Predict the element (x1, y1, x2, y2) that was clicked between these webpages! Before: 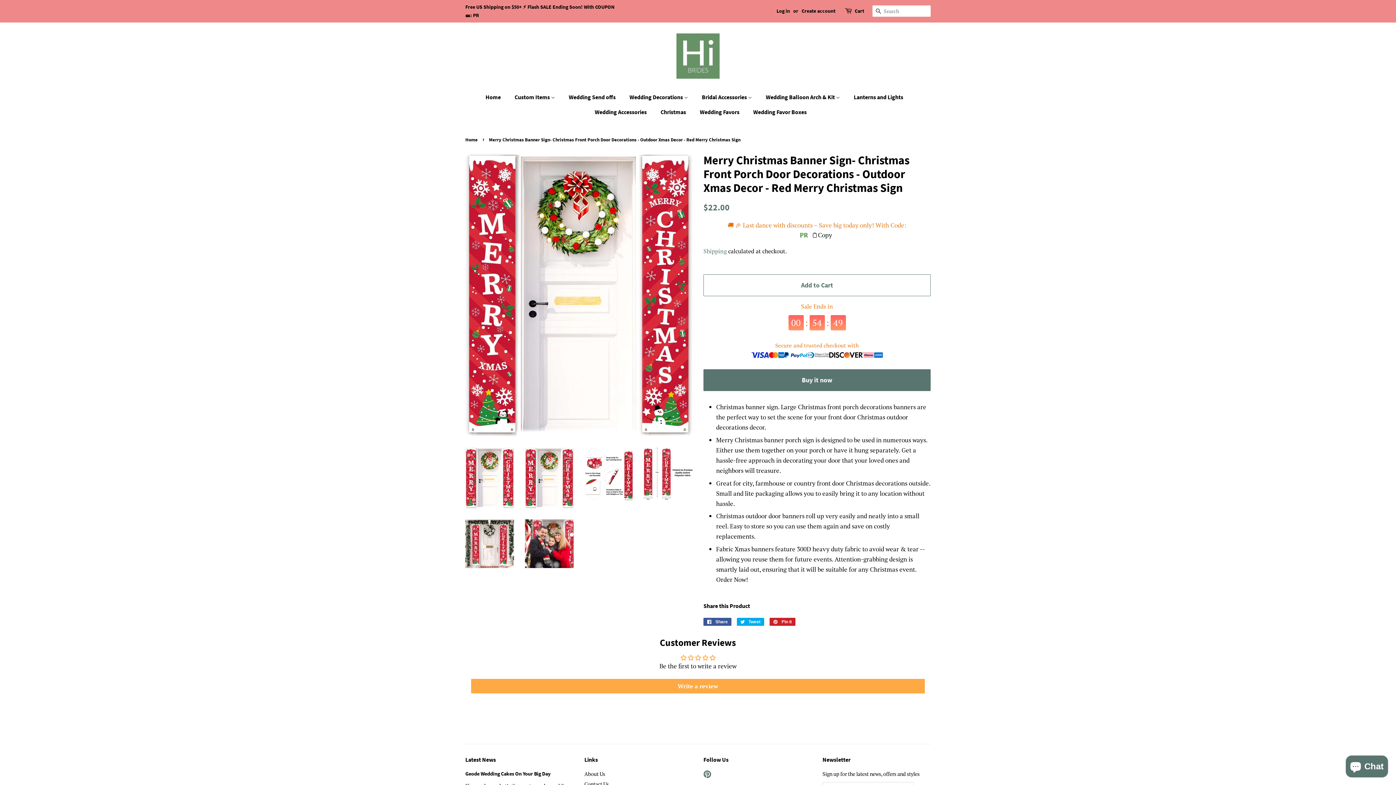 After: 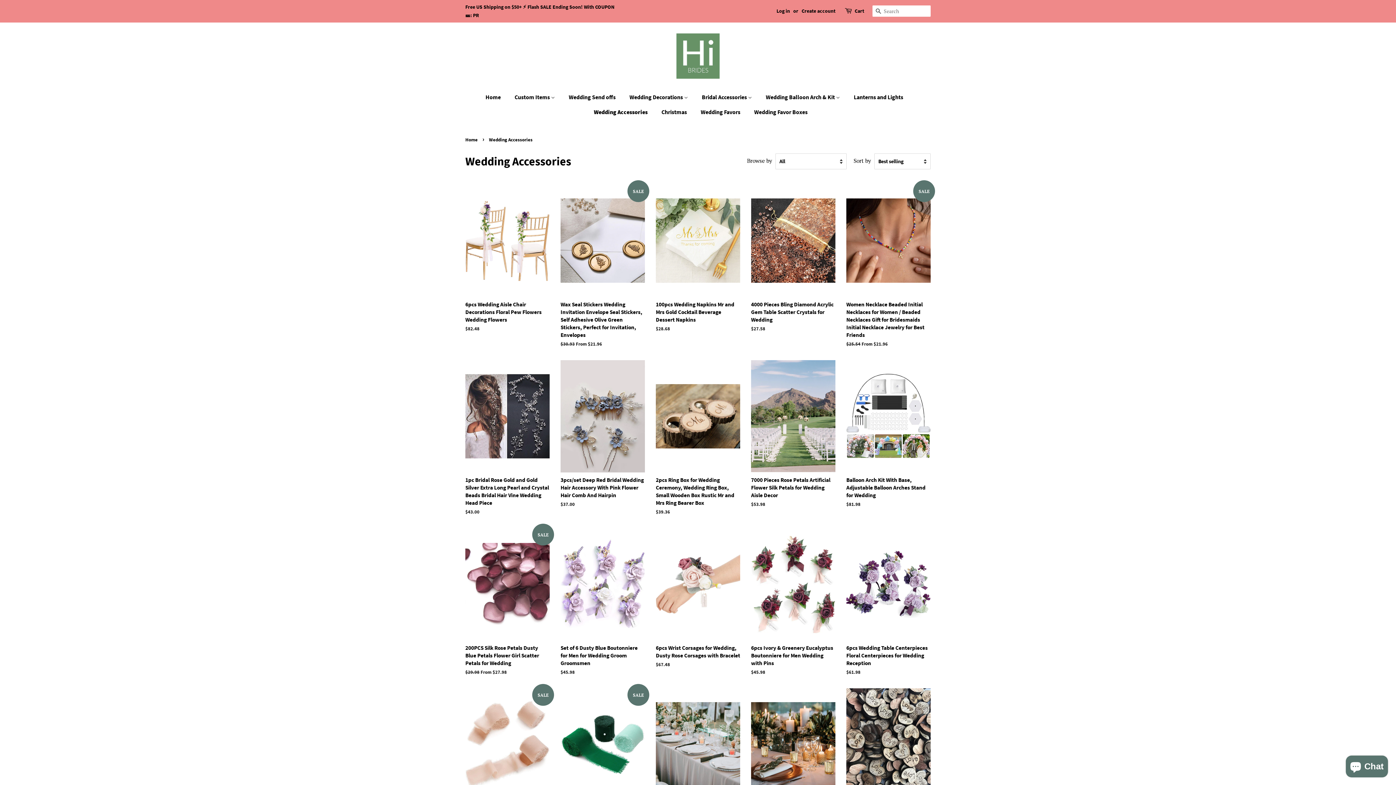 Action: bbox: (589, 104, 654, 119) label: Wedding Accessories